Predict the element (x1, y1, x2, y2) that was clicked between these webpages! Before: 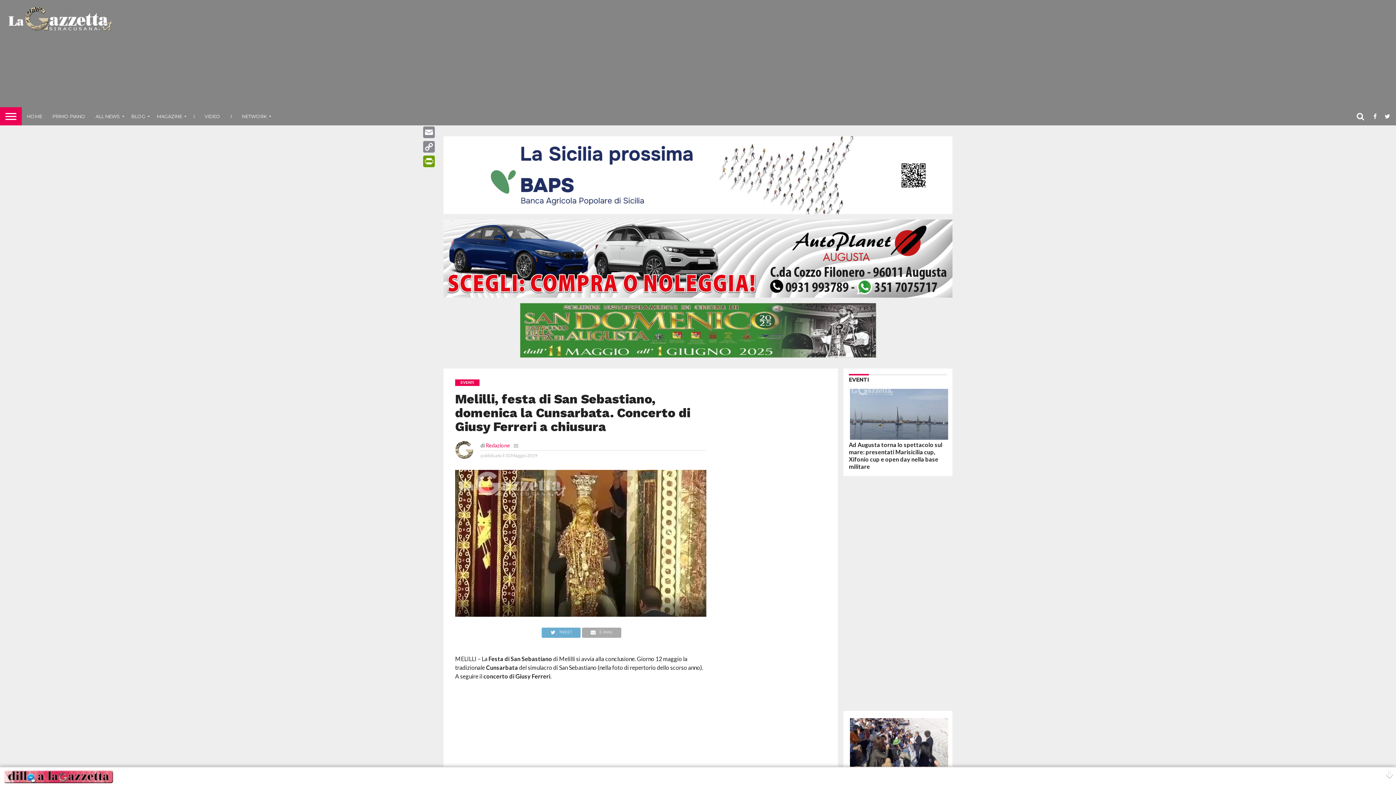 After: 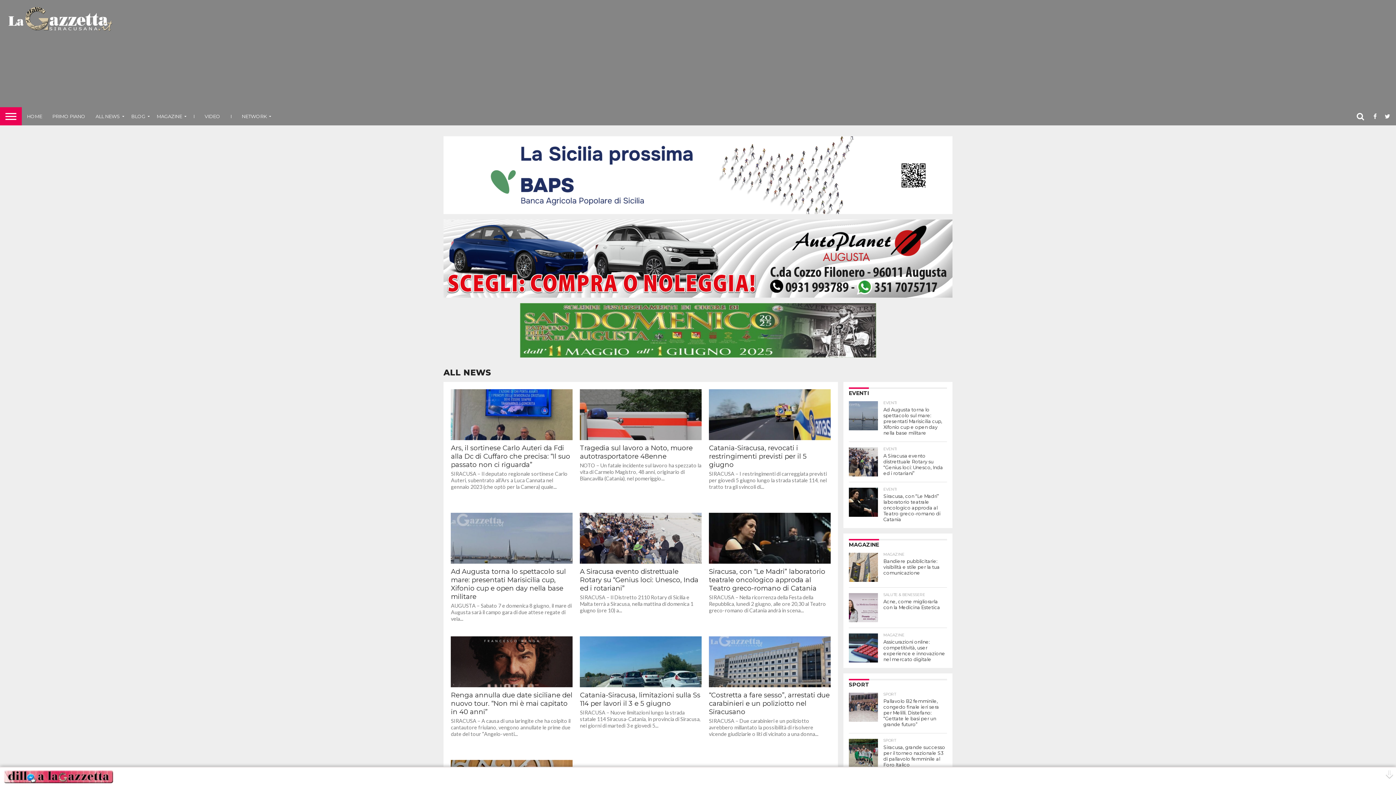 Action: label: ALL NEWS bbox: (90, 107, 126, 125)